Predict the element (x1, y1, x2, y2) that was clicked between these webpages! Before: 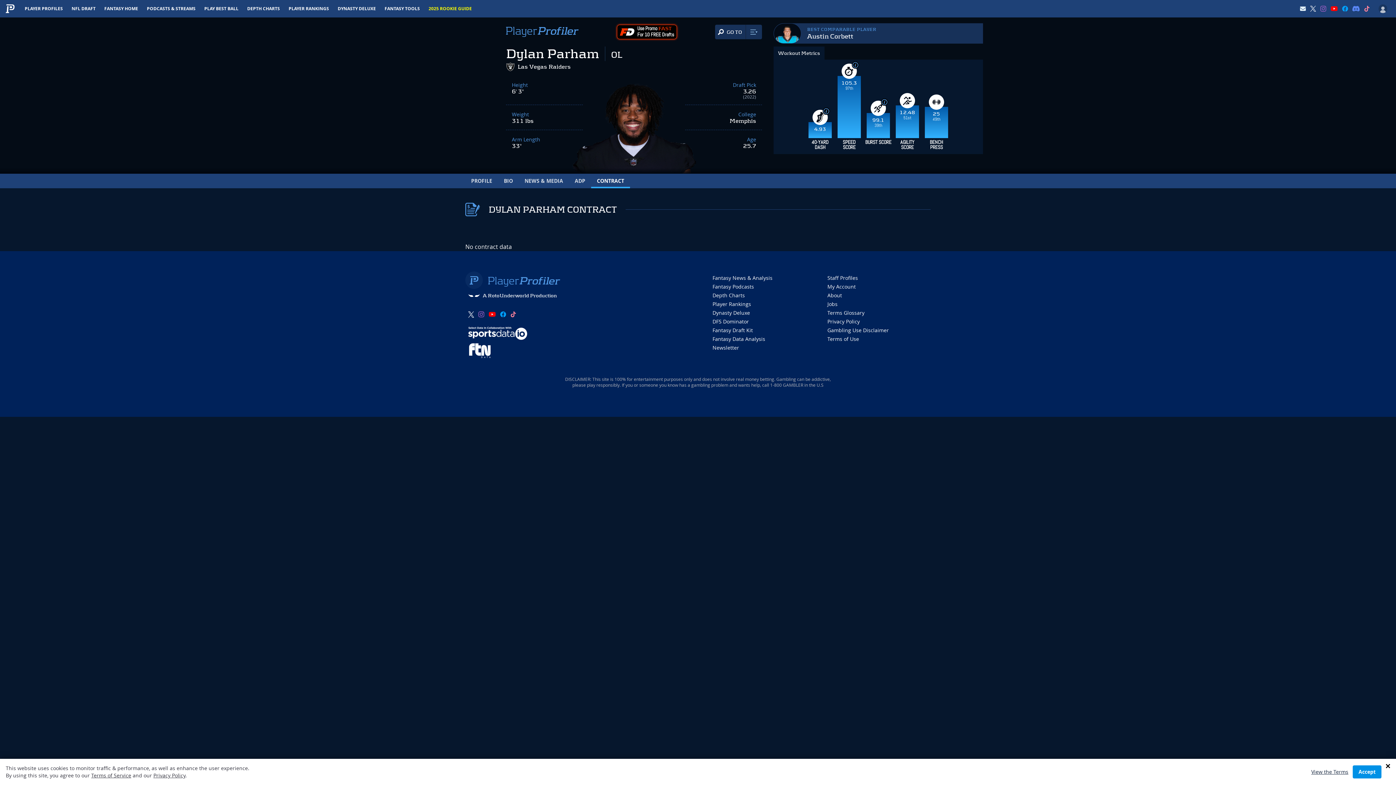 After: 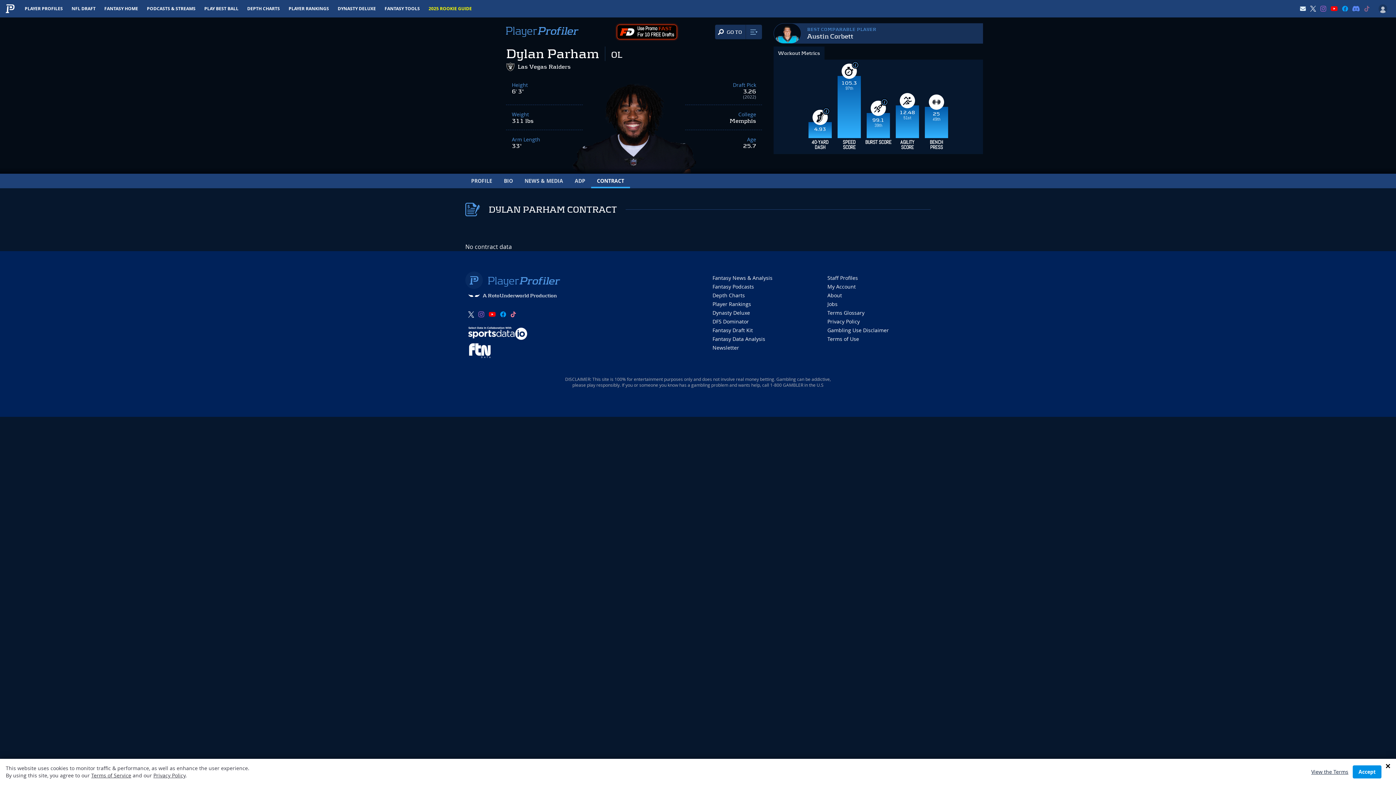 Action: bbox: (1364, 5, 1370, 11)